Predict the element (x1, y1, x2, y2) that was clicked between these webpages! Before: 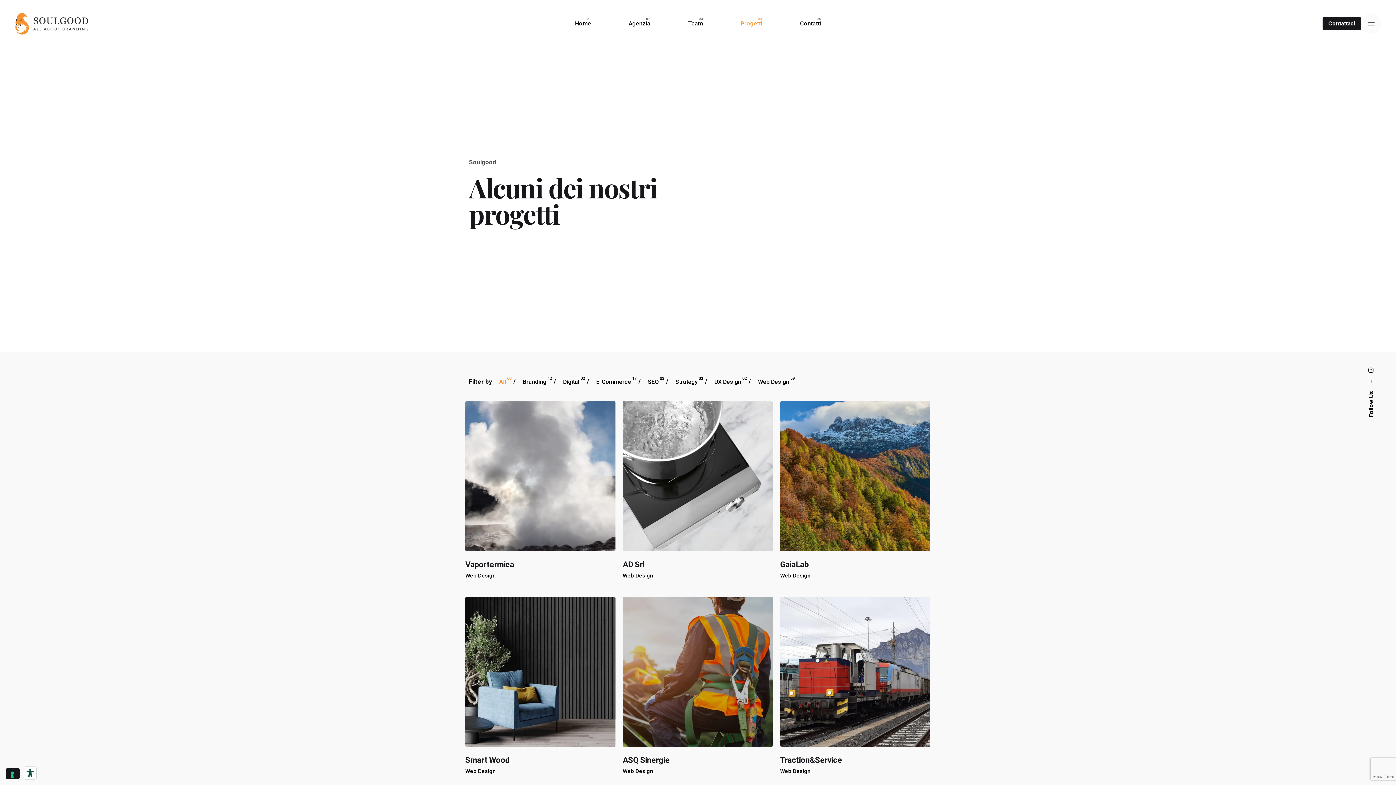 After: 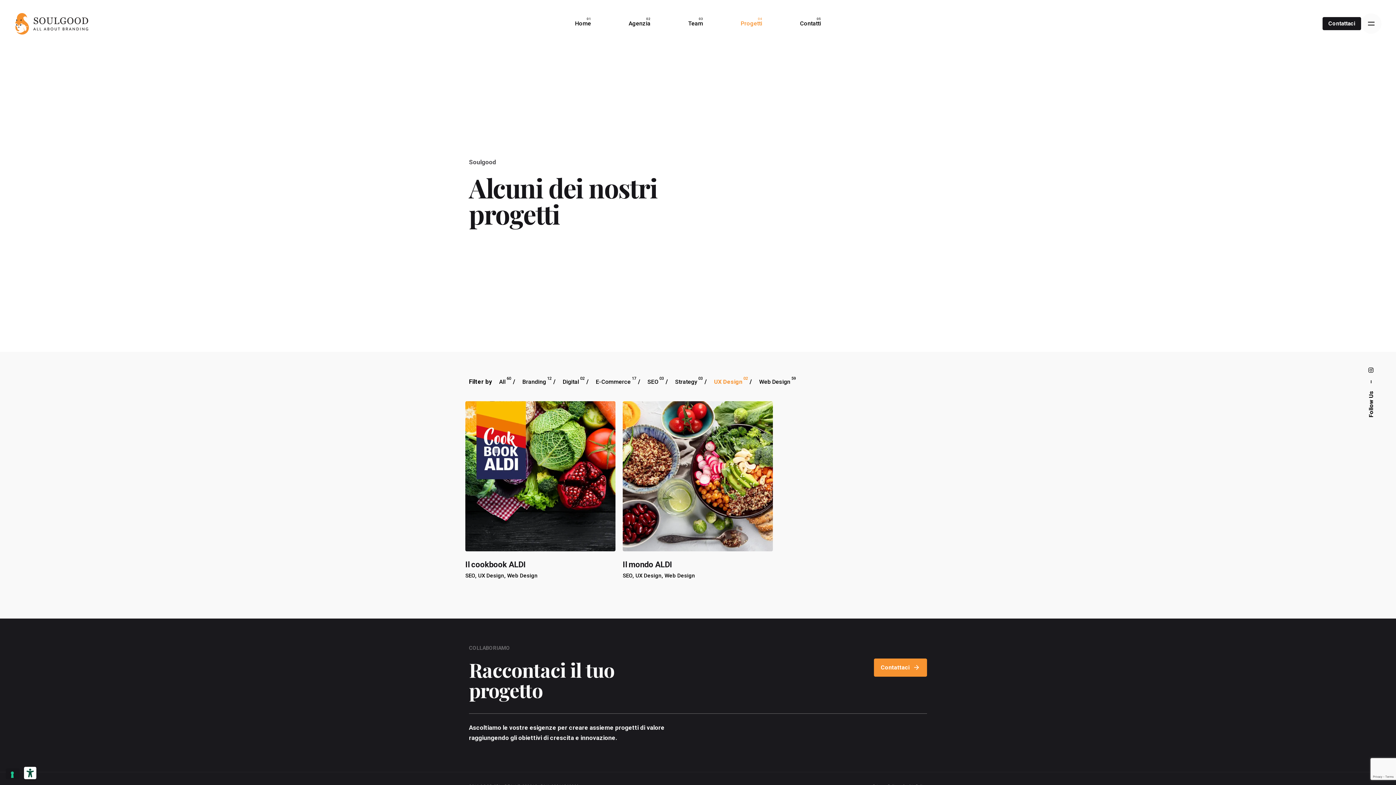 Action: label: UX Design
02 bbox: (714, 377, 741, 386)